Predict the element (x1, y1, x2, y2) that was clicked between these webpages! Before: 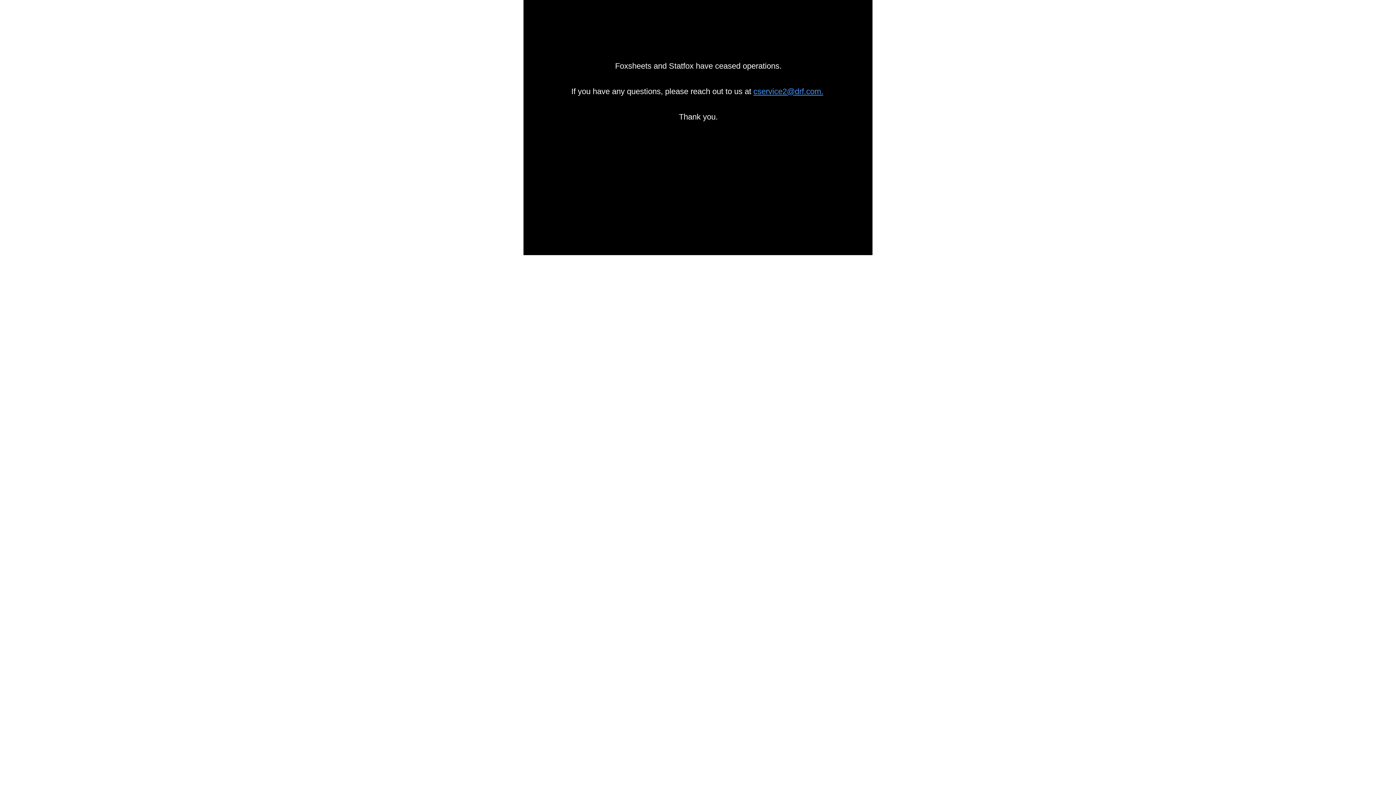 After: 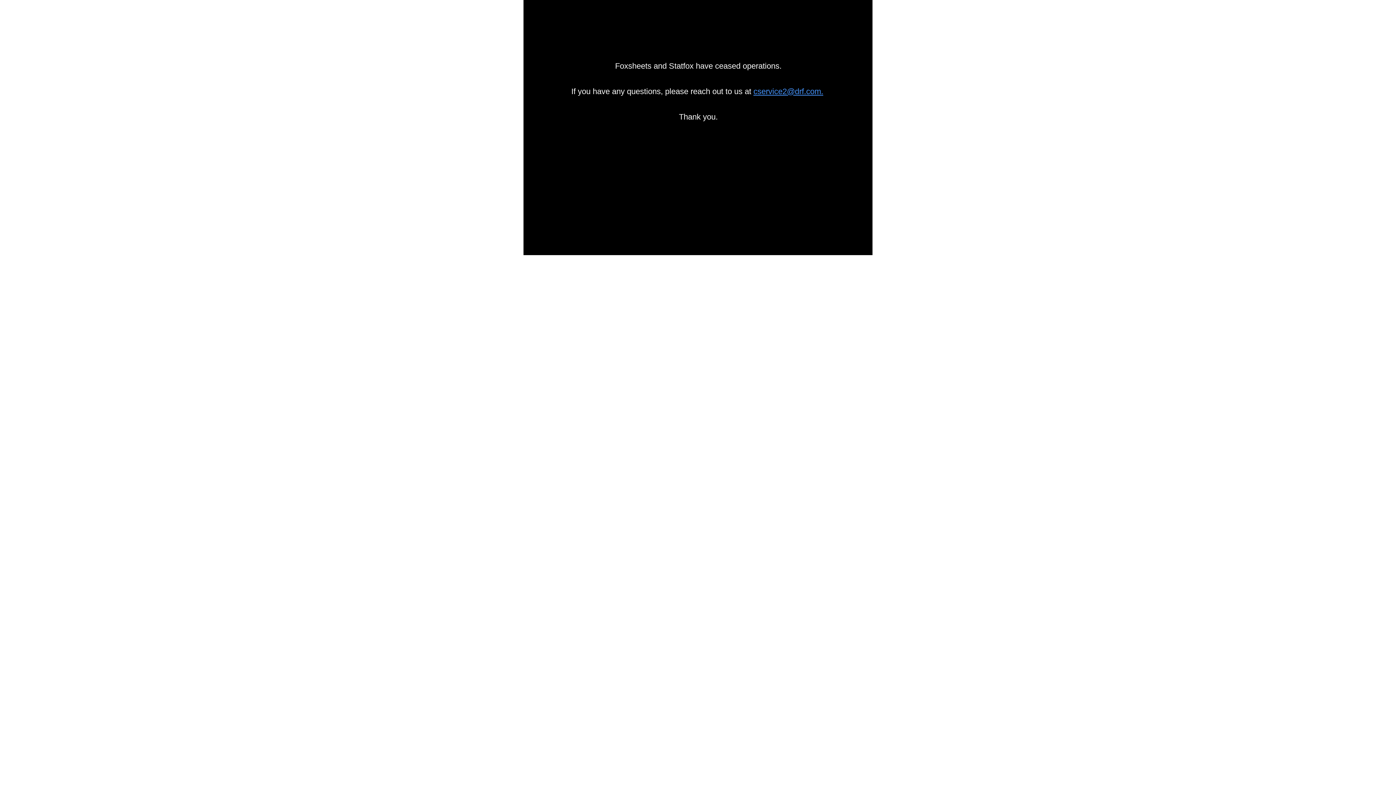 Action: label: cservice2@drf.com. bbox: (753, 86, 823, 96)